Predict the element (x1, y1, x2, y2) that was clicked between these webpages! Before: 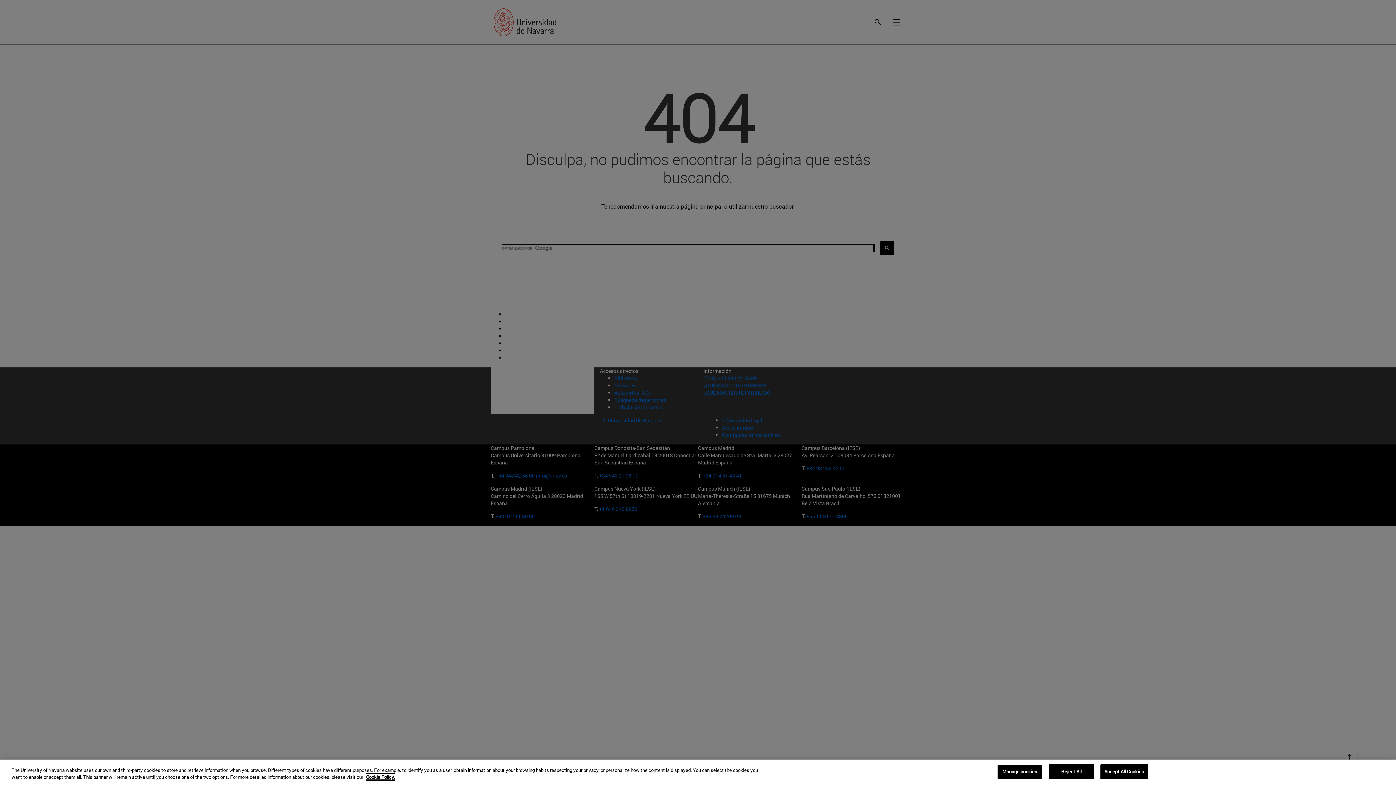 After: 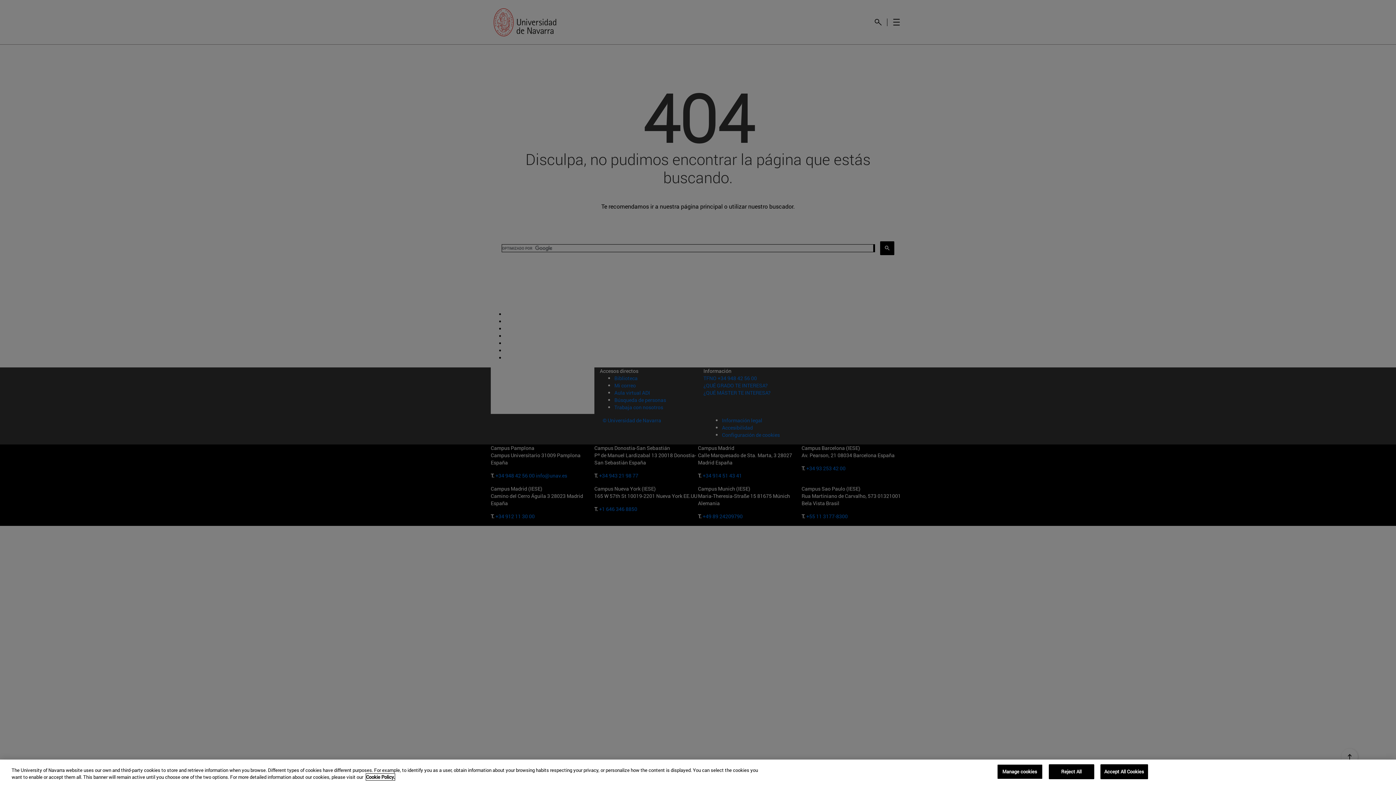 Action: label: More information about your privacy, opens in a new tab bbox: (366, 774, 394, 780)